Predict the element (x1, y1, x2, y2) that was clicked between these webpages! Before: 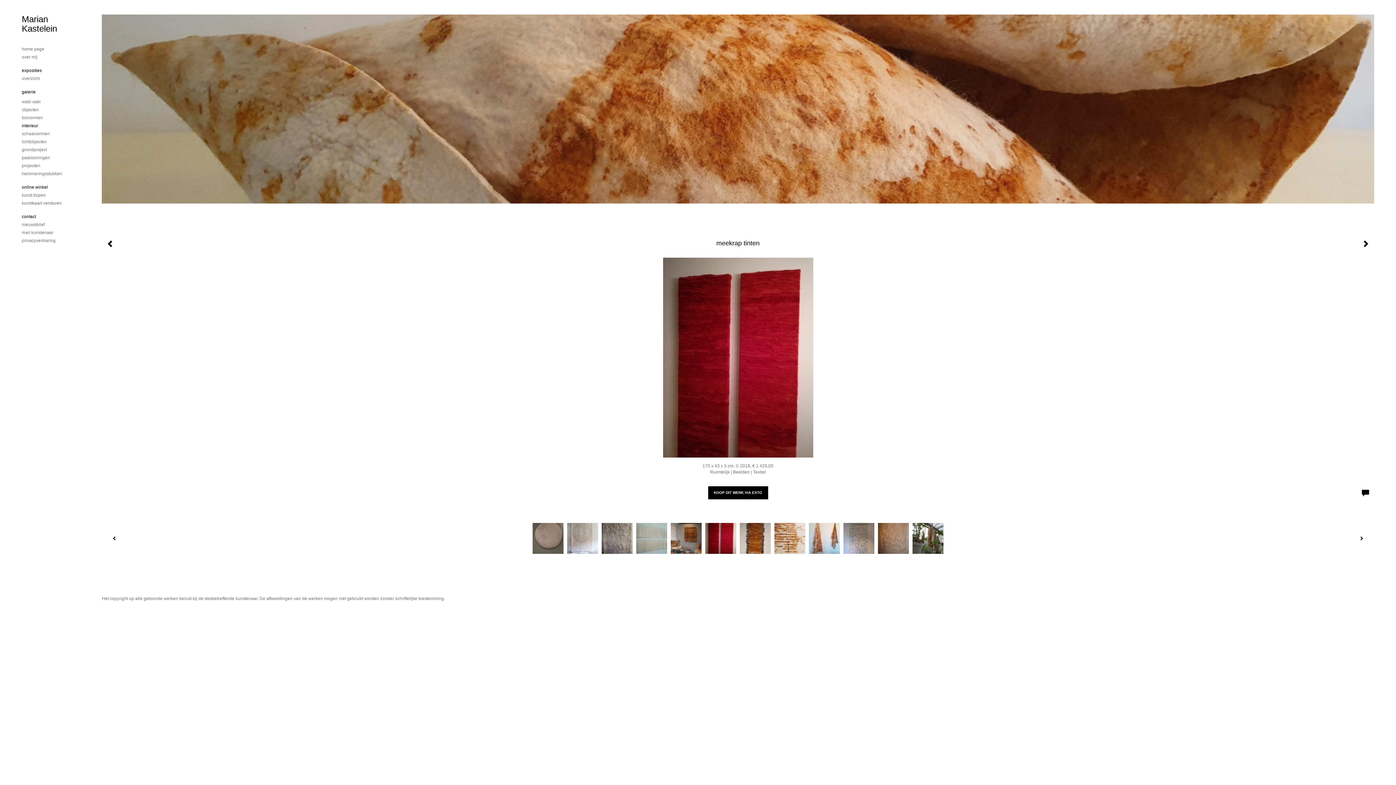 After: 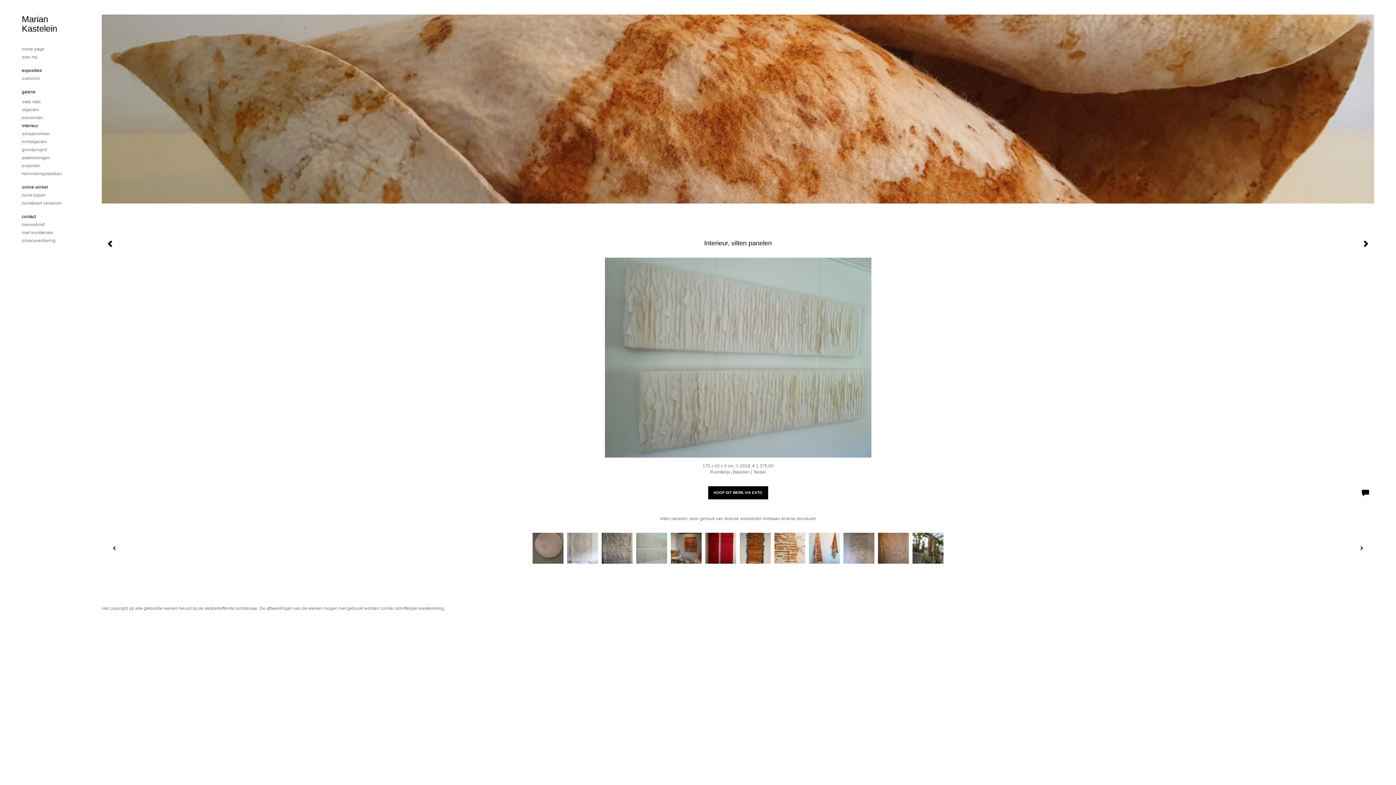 Action: bbox: (632, 521, 667, 555)